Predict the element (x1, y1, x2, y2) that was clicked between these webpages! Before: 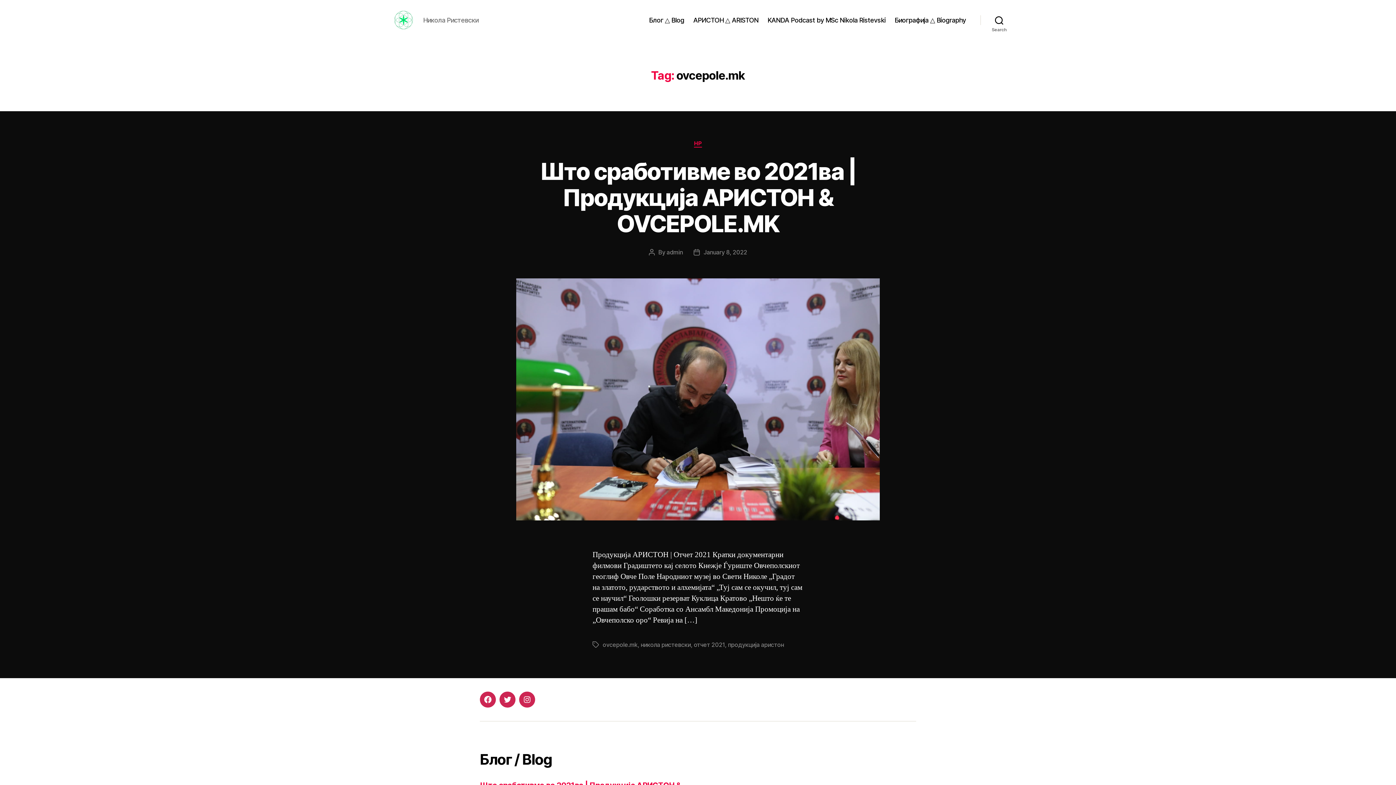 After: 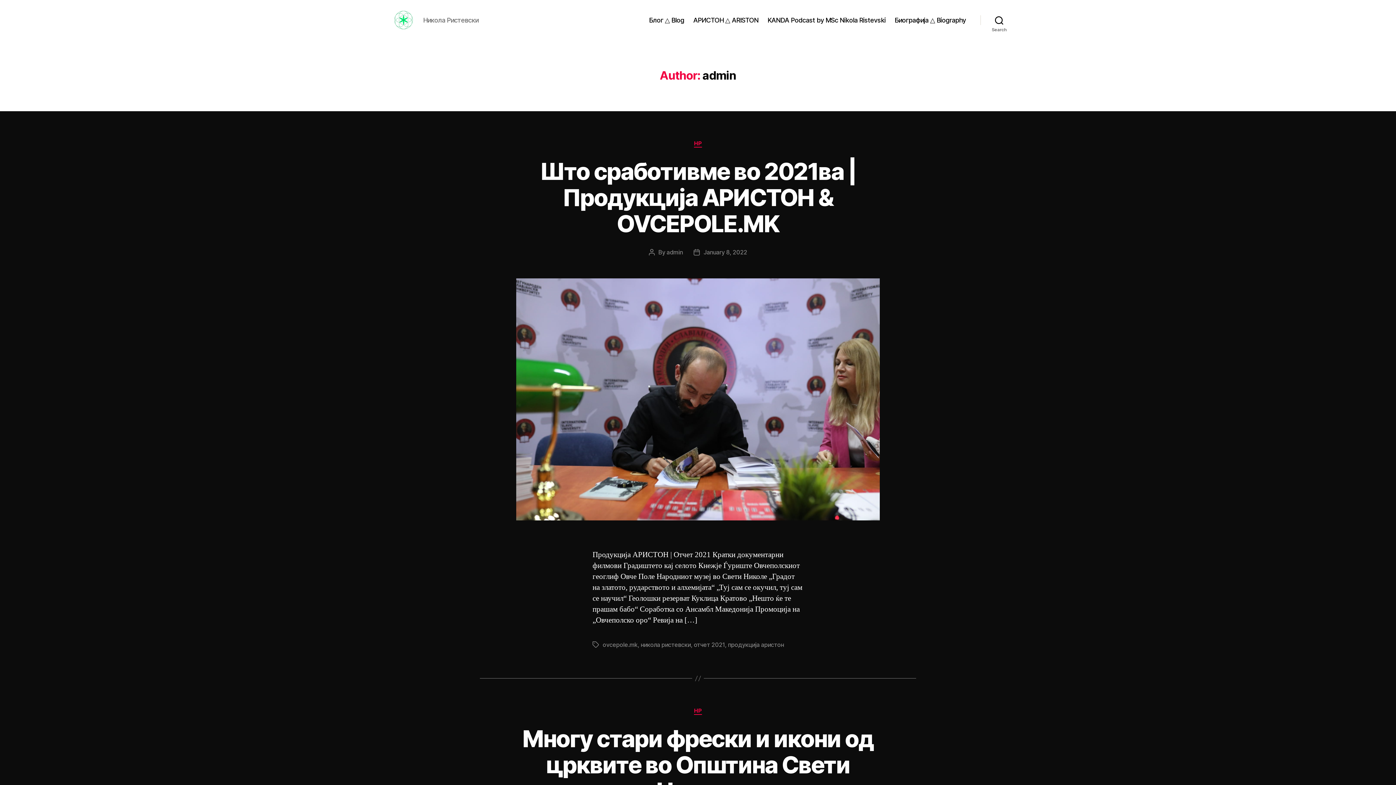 Action: bbox: (666, 248, 683, 255) label: admin